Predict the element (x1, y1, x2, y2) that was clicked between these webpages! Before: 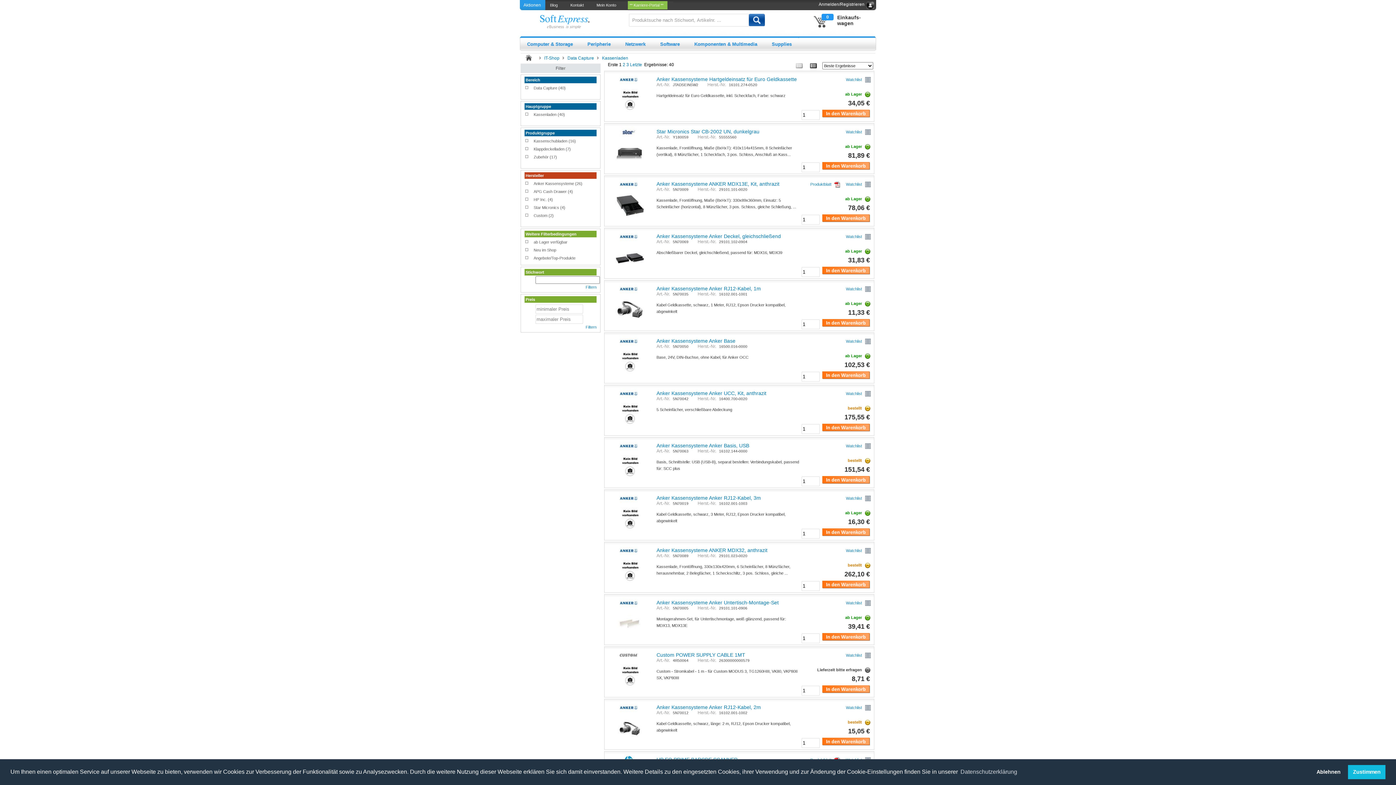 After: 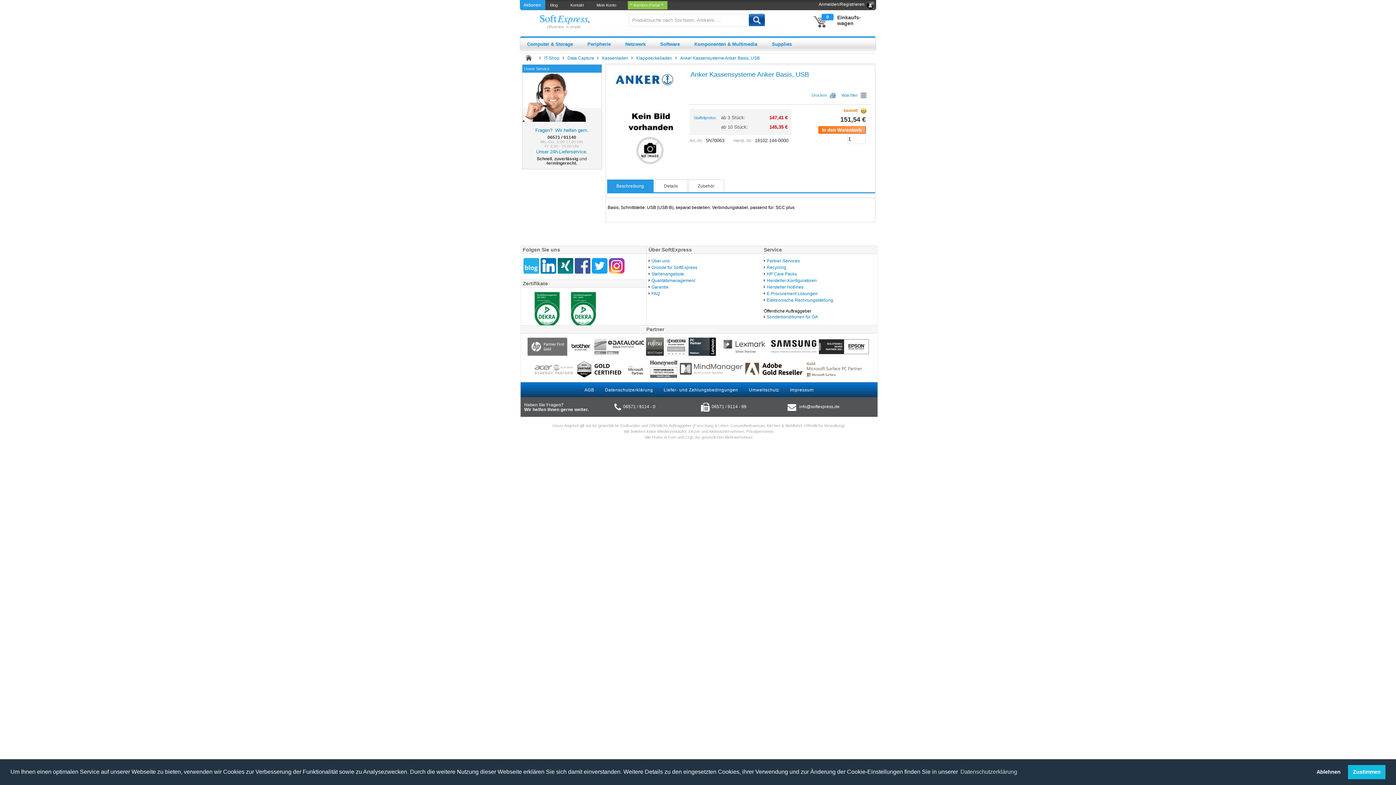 Action: bbox: (656, 442, 749, 448) label: Anker Kassensysteme Anker Basis, USB